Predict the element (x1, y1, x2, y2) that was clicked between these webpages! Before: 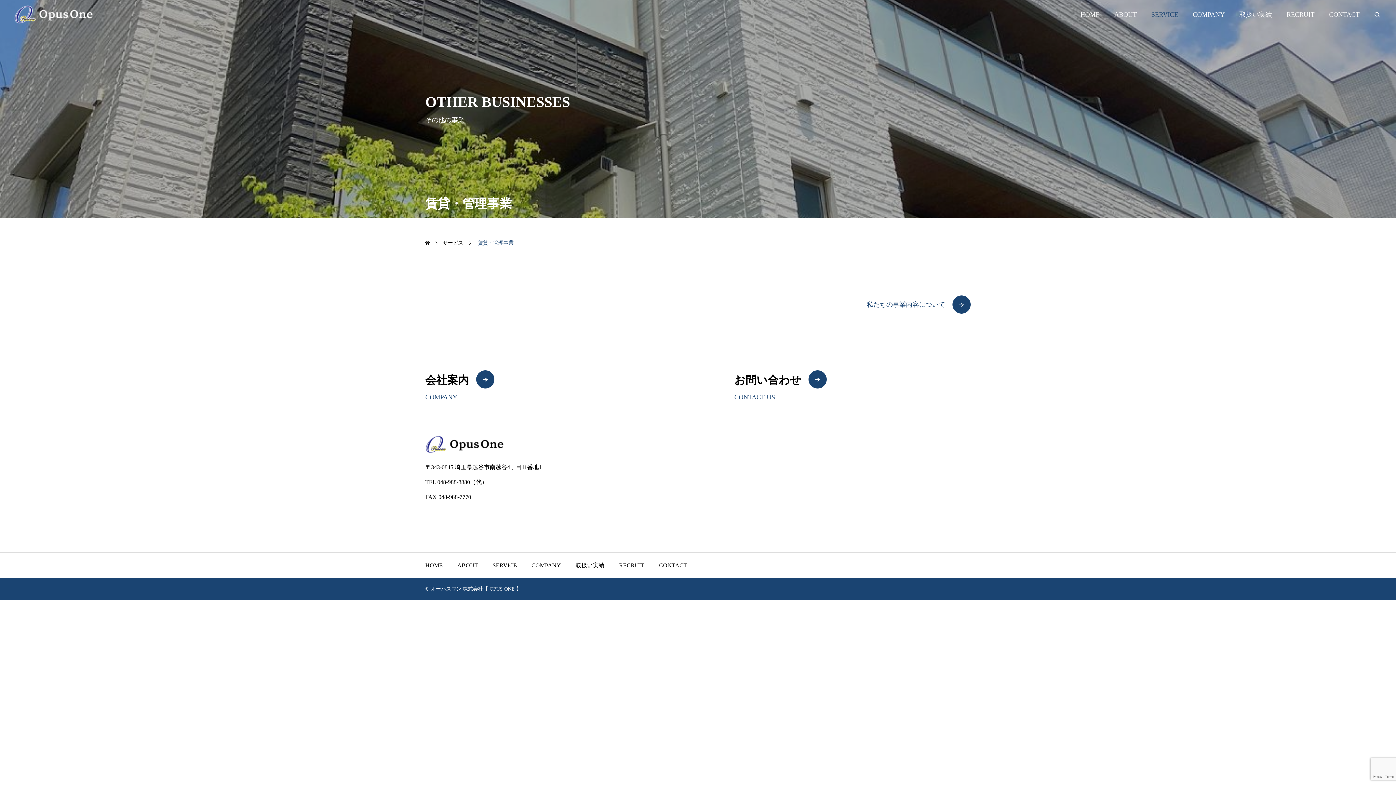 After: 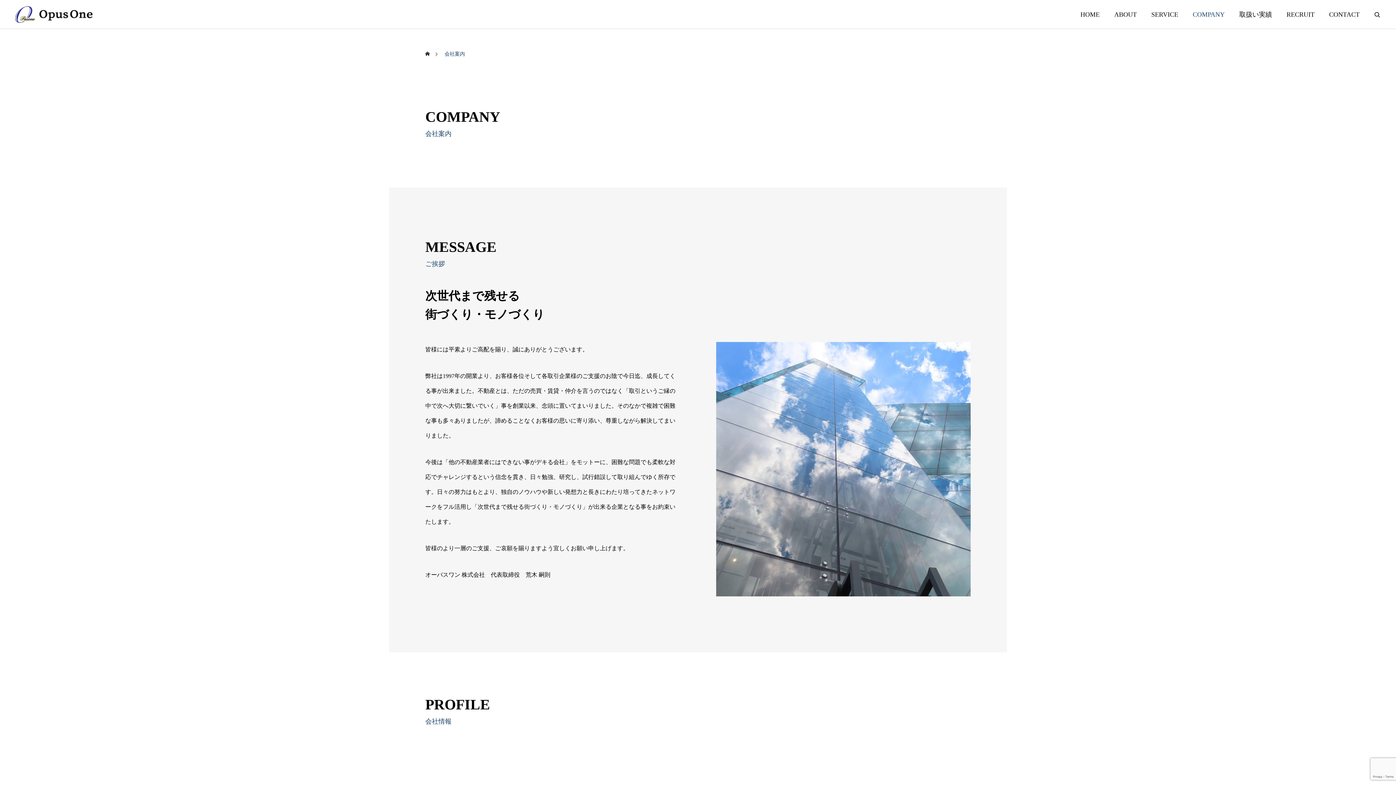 Action: label: 会社案内

COMPANY bbox: (0, 372, 698, 398)